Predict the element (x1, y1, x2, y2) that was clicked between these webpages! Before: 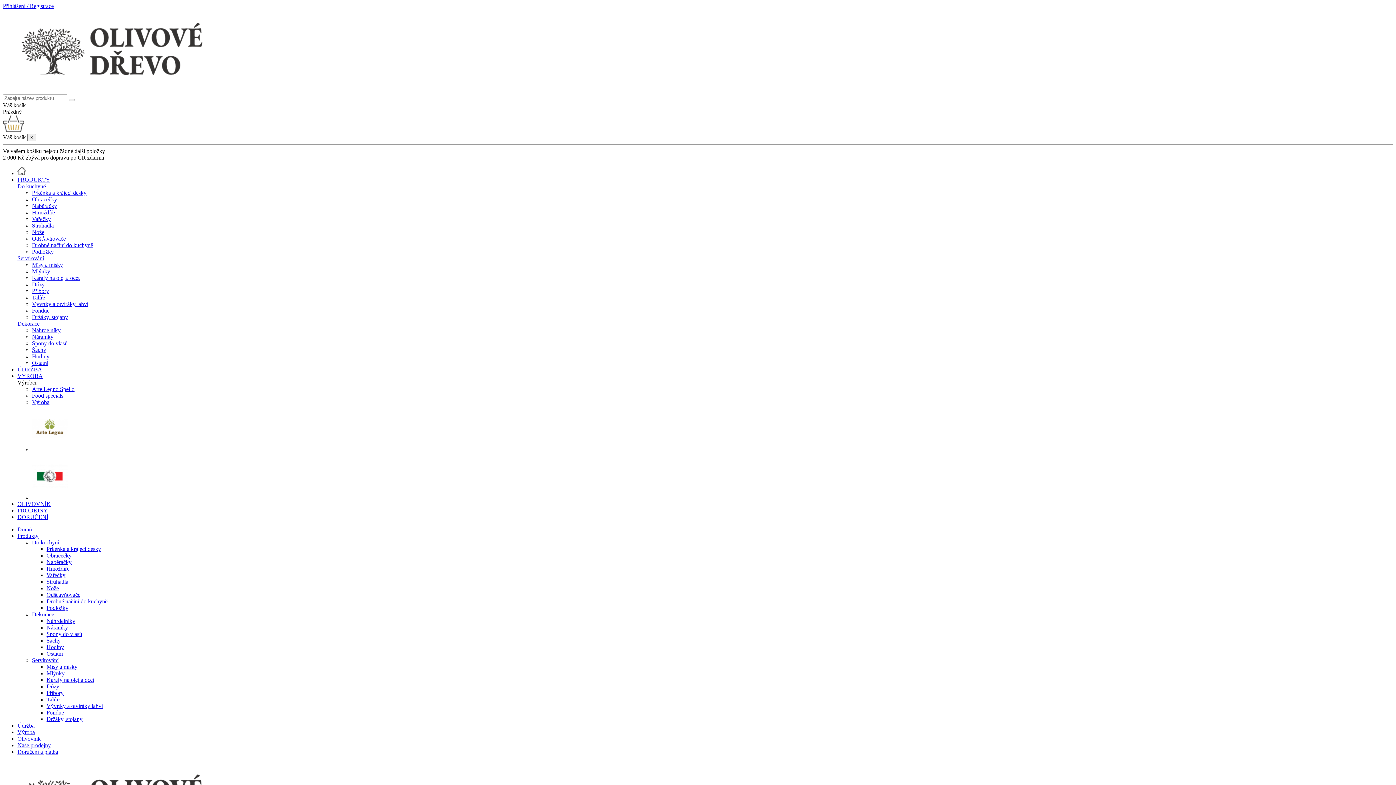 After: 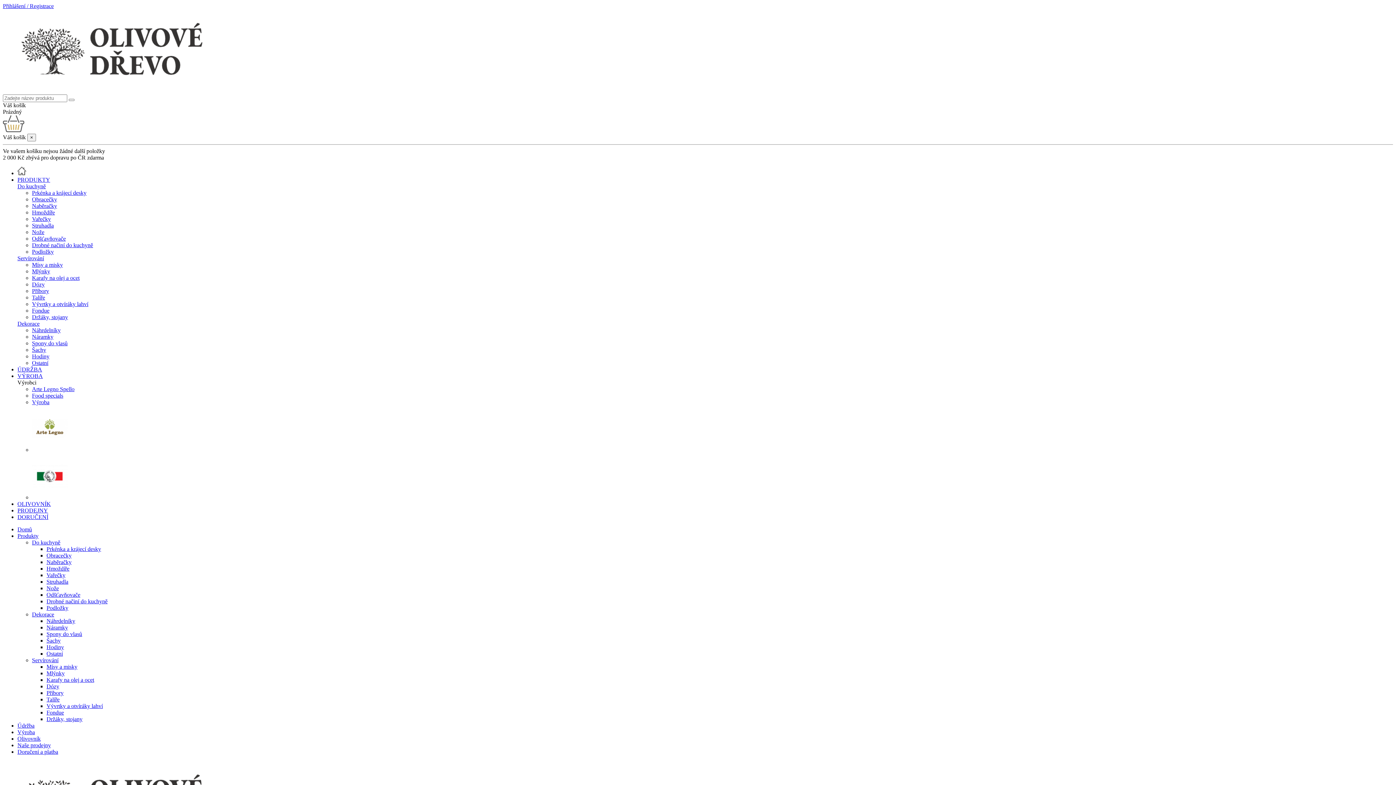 Action: label: Fondue bbox: (32, 307, 49, 313)